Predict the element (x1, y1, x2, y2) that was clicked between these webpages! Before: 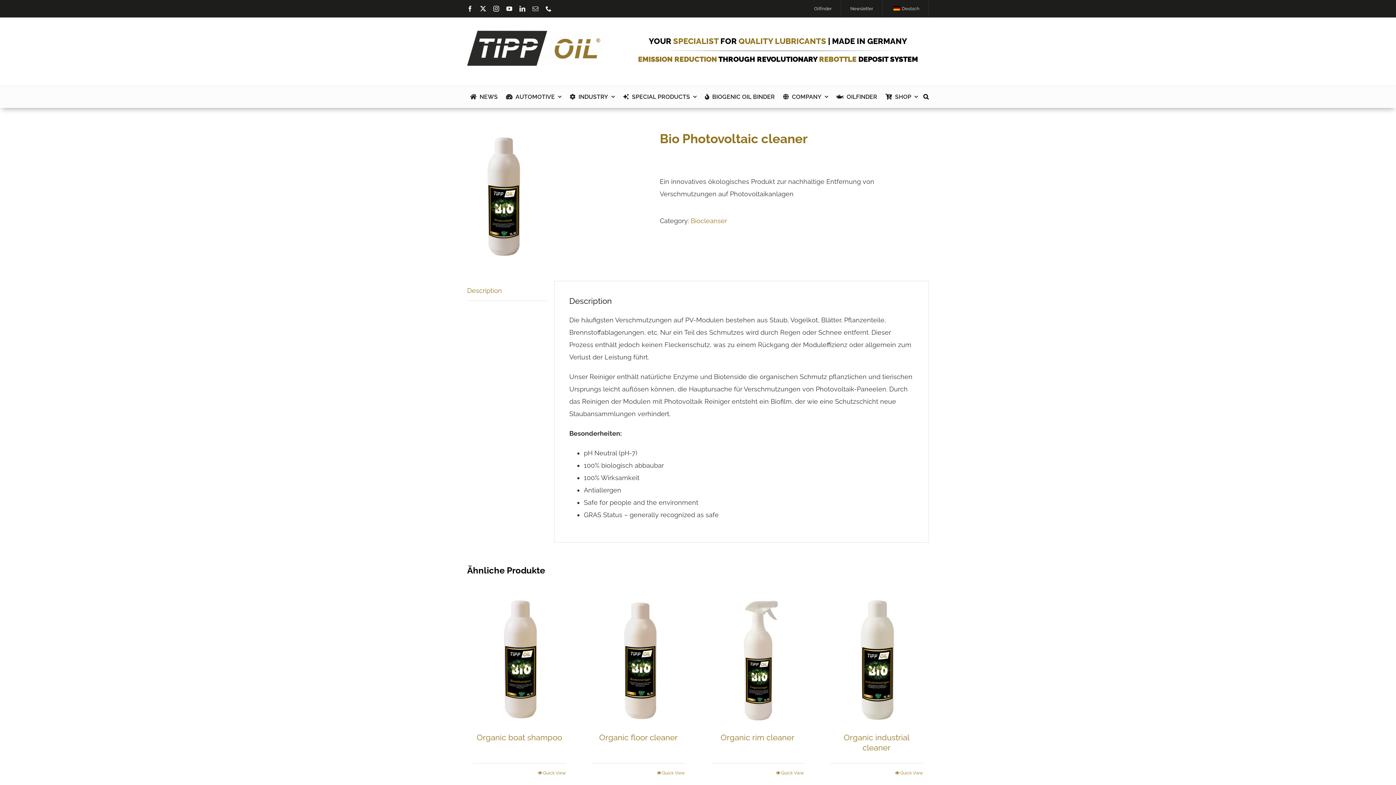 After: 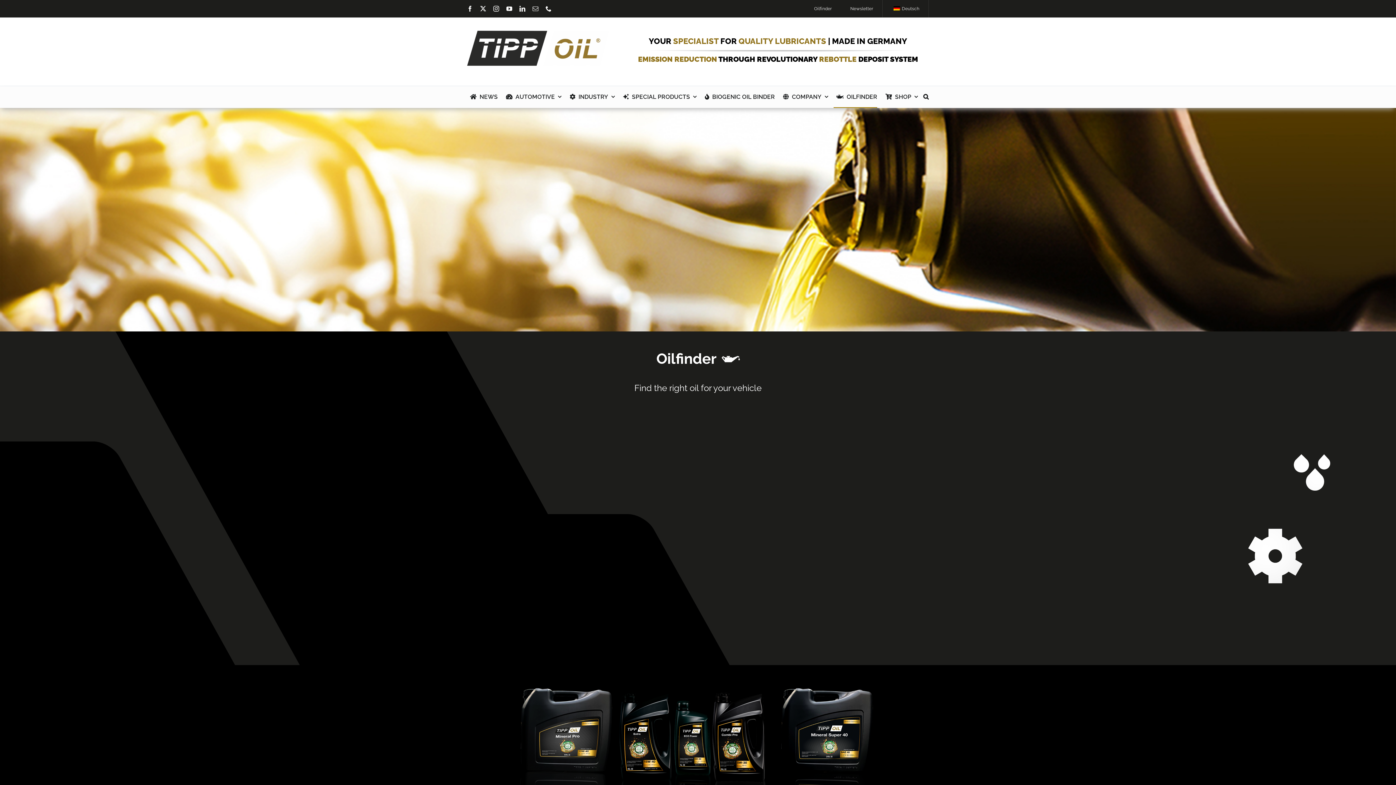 Action: label: OILFINDER bbox: (833, 86, 877, 108)